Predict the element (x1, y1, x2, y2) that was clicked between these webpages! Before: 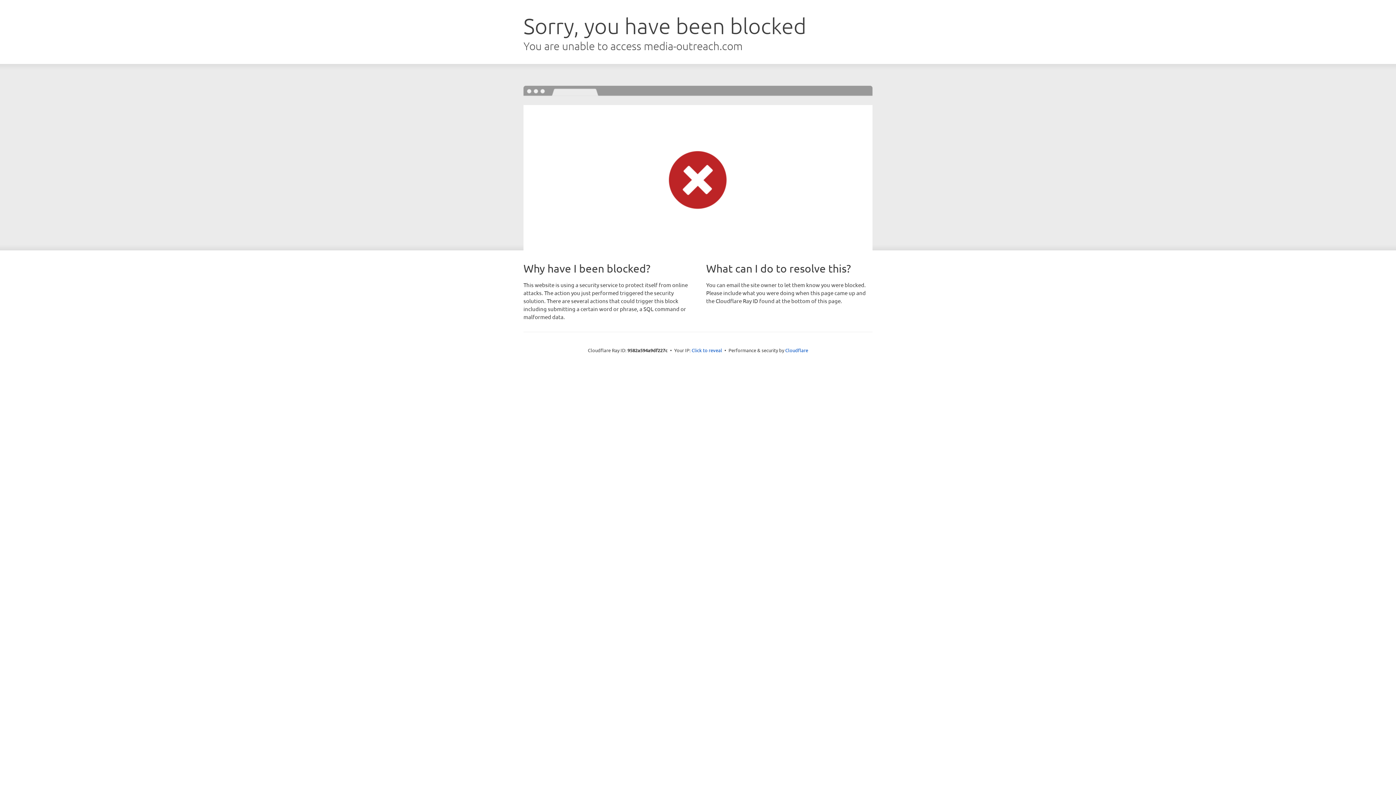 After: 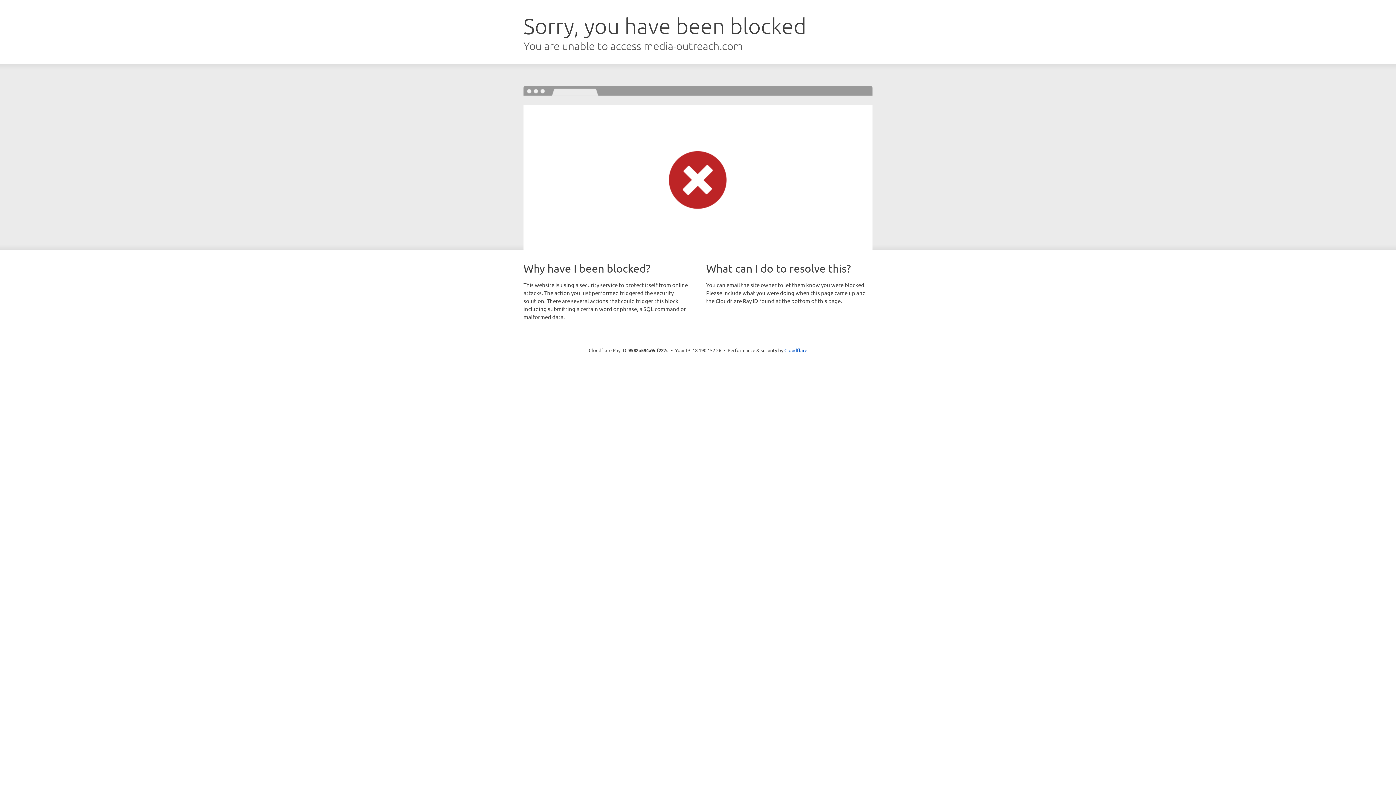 Action: label: Click to reveal bbox: (691, 346, 722, 353)